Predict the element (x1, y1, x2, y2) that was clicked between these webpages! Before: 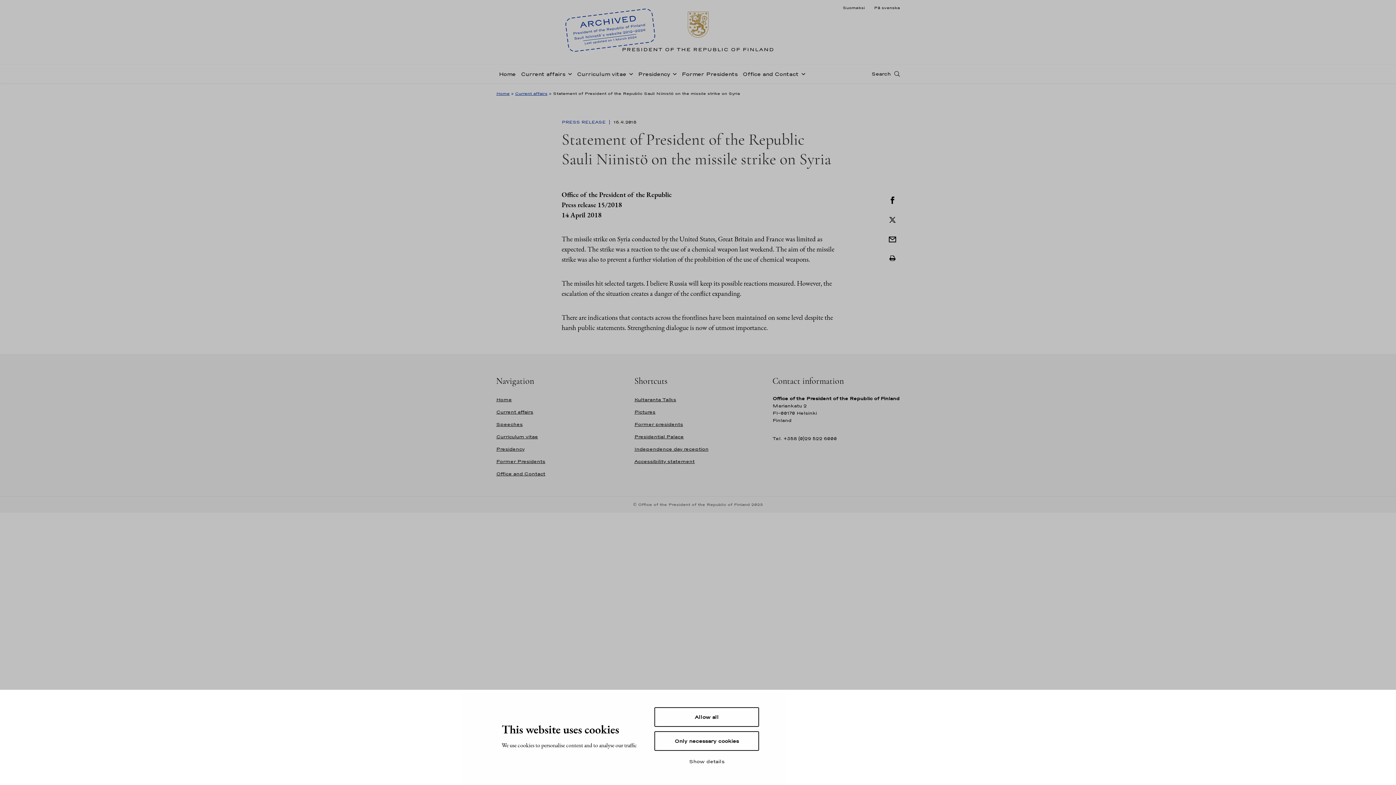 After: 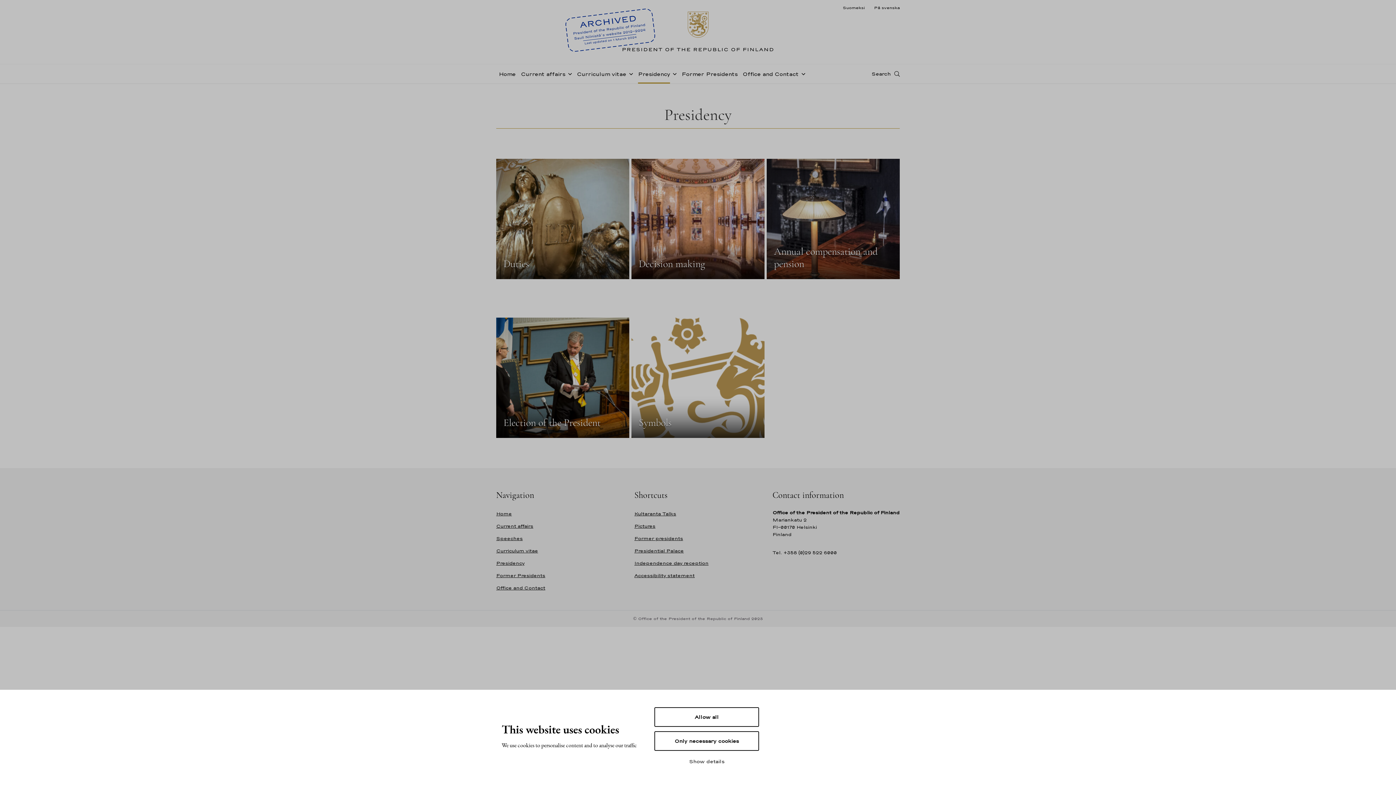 Action: bbox: (496, 446, 524, 452) label: Presidency